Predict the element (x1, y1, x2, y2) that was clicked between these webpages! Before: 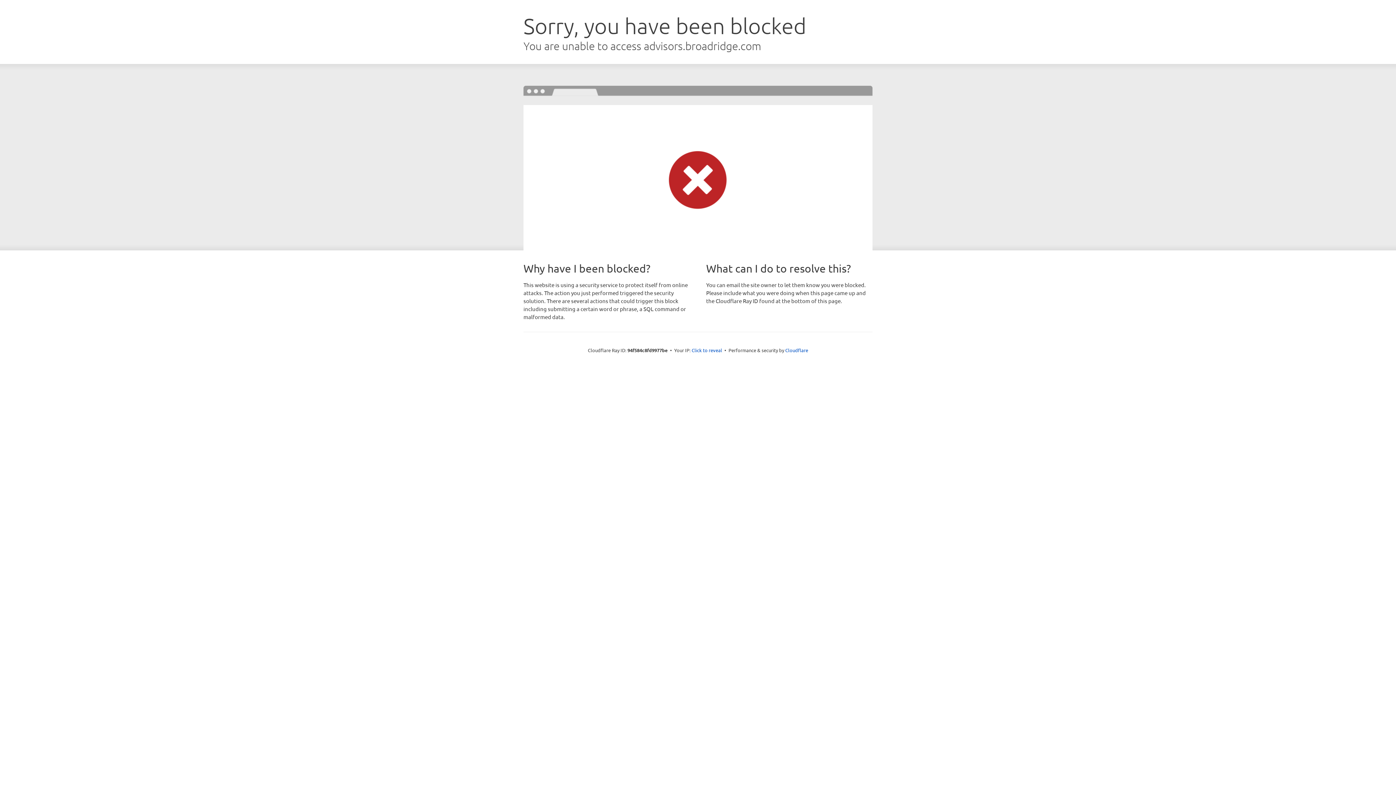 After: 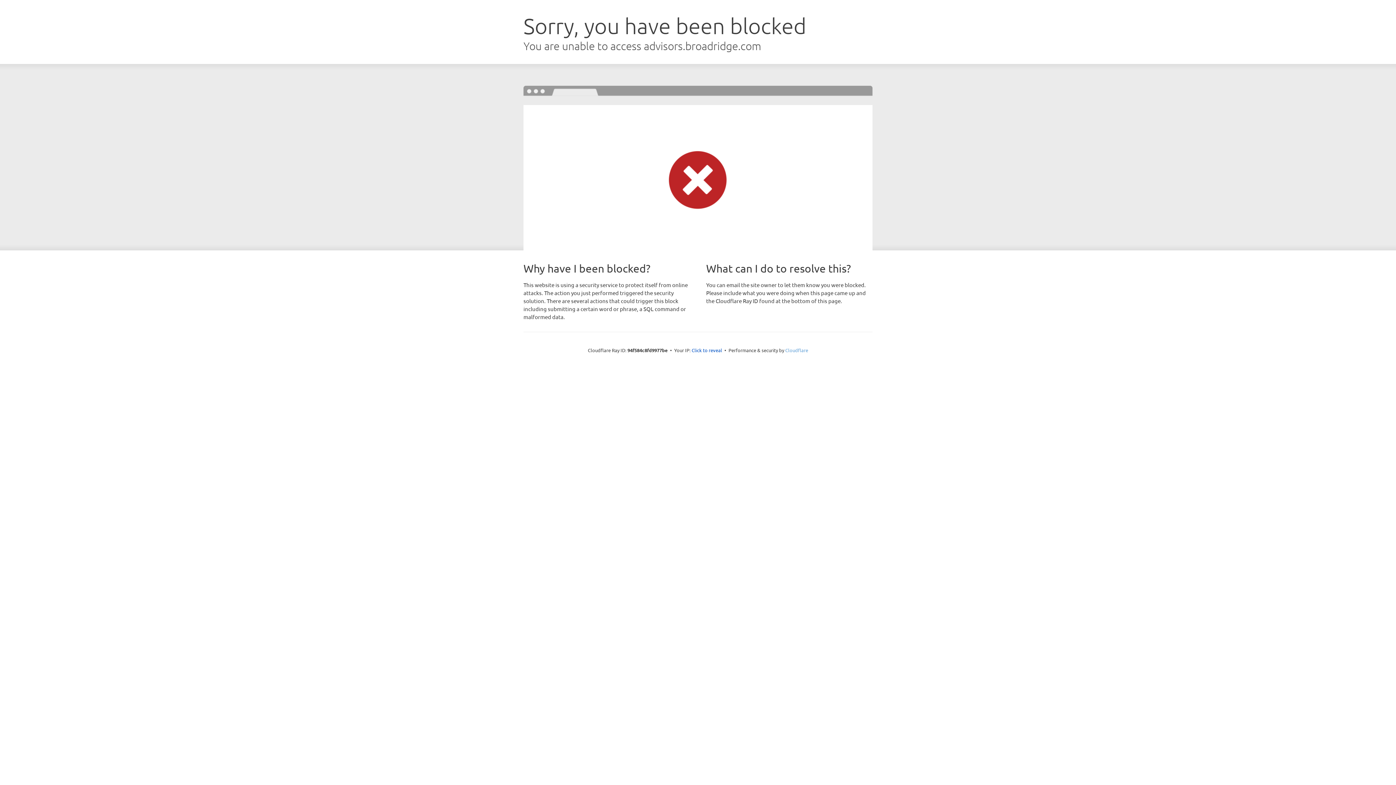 Action: bbox: (785, 347, 808, 353) label: Cloudflare